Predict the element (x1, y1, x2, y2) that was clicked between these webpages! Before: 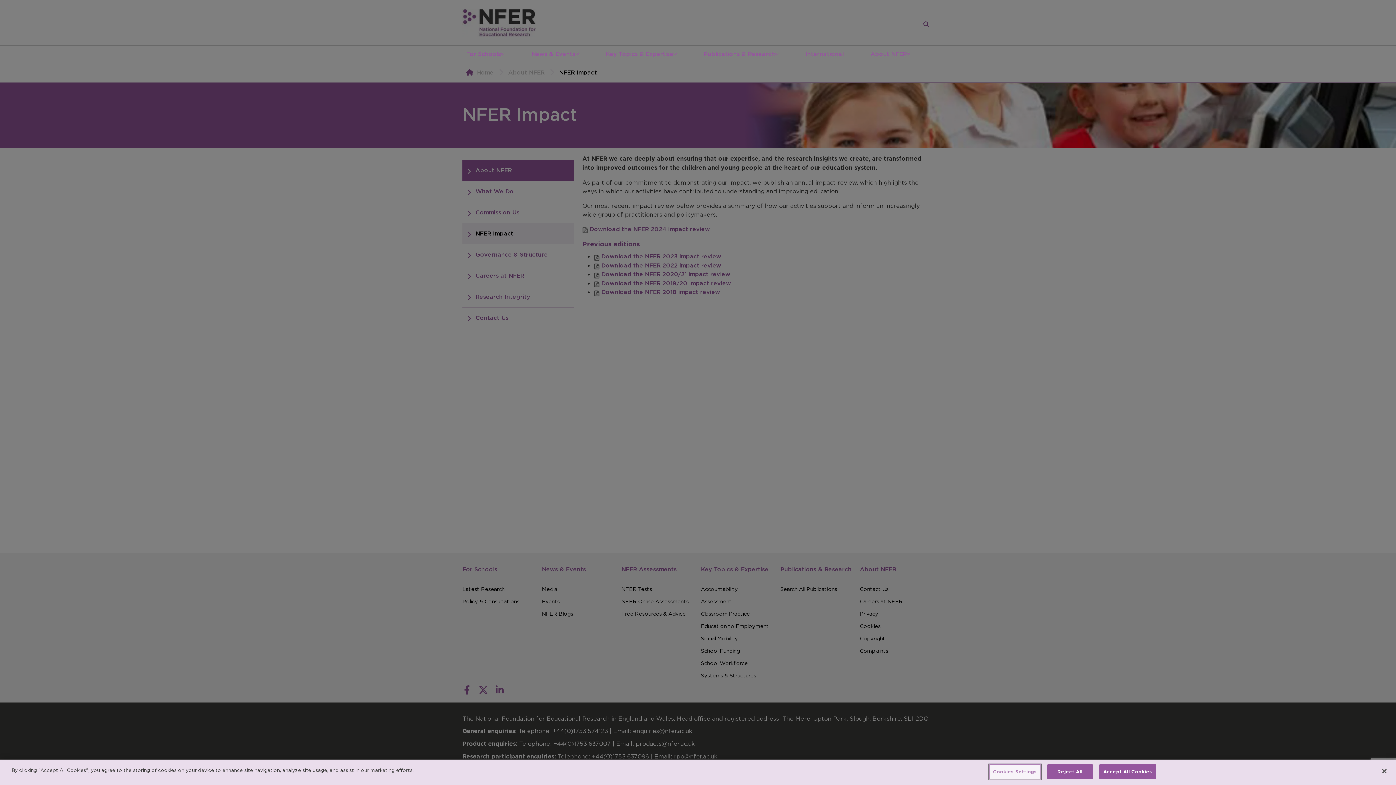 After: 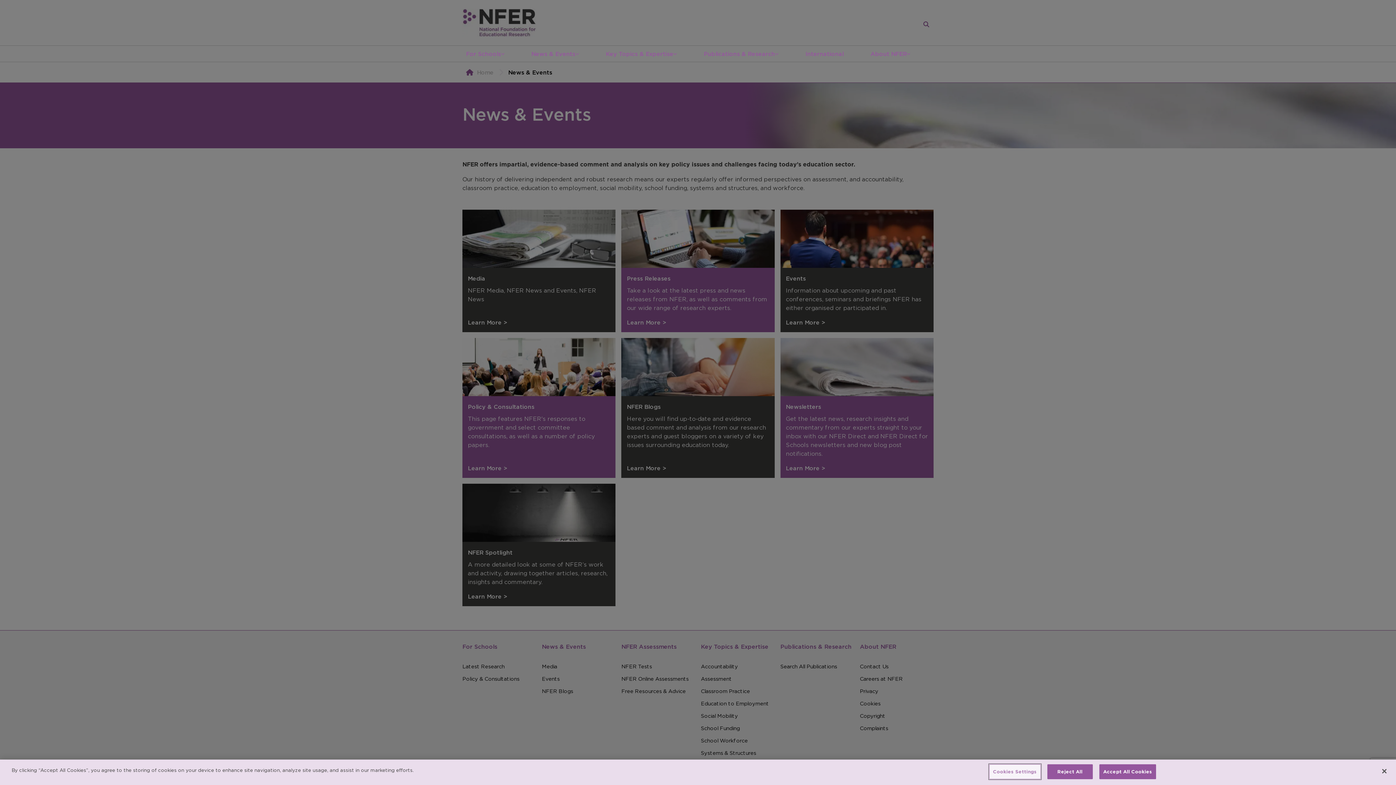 Action: label: News & Events bbox: (531, 49, 575, 58)